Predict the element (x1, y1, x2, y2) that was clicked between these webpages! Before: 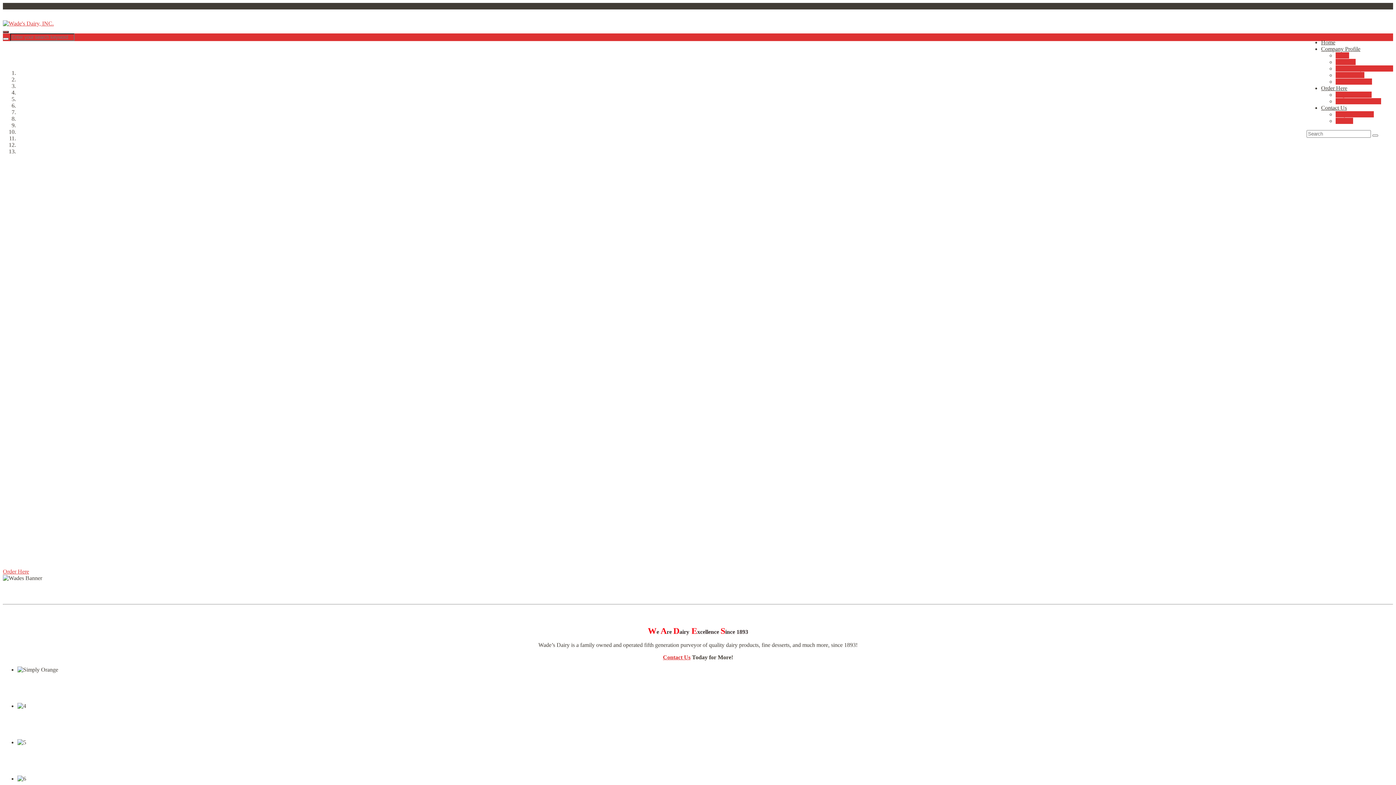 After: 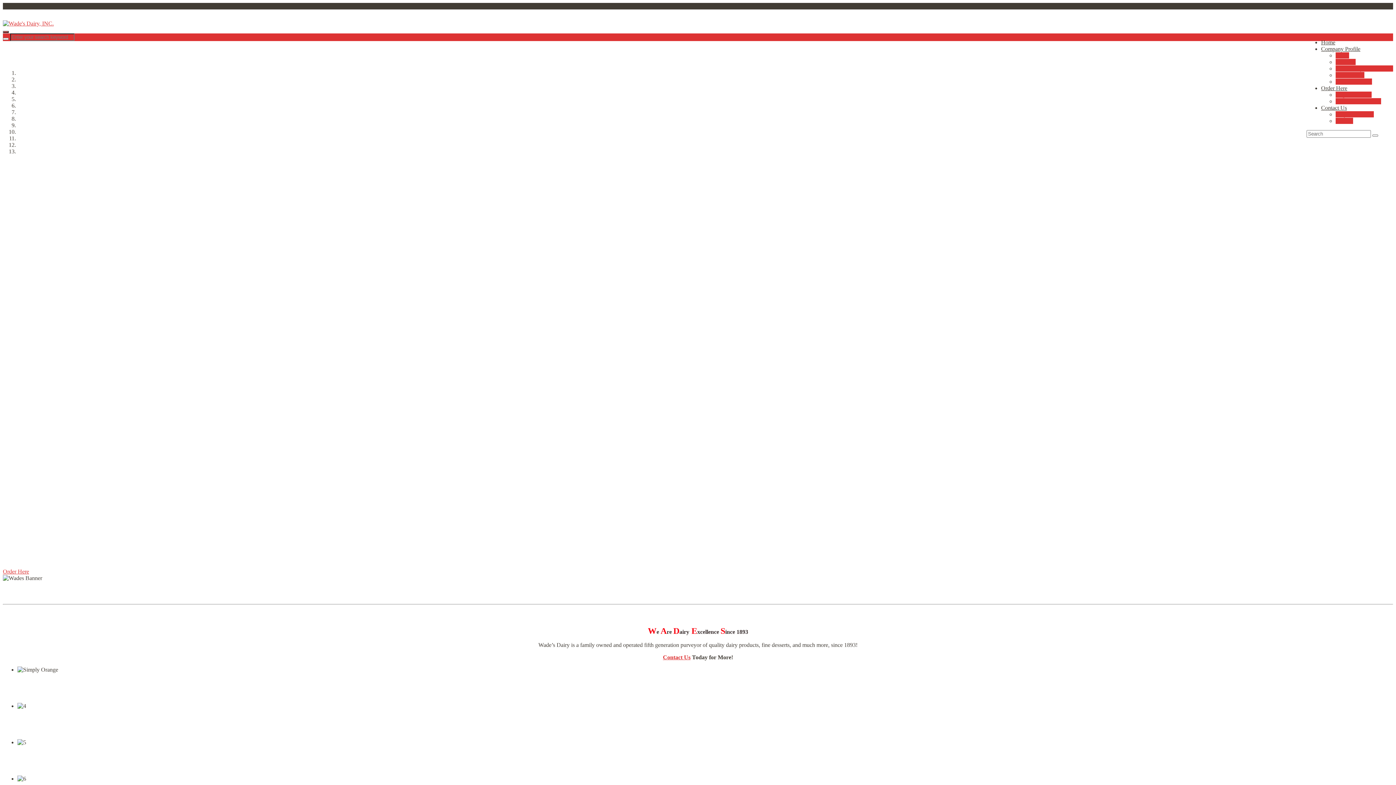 Action: bbox: (2, 37, 8, 40)